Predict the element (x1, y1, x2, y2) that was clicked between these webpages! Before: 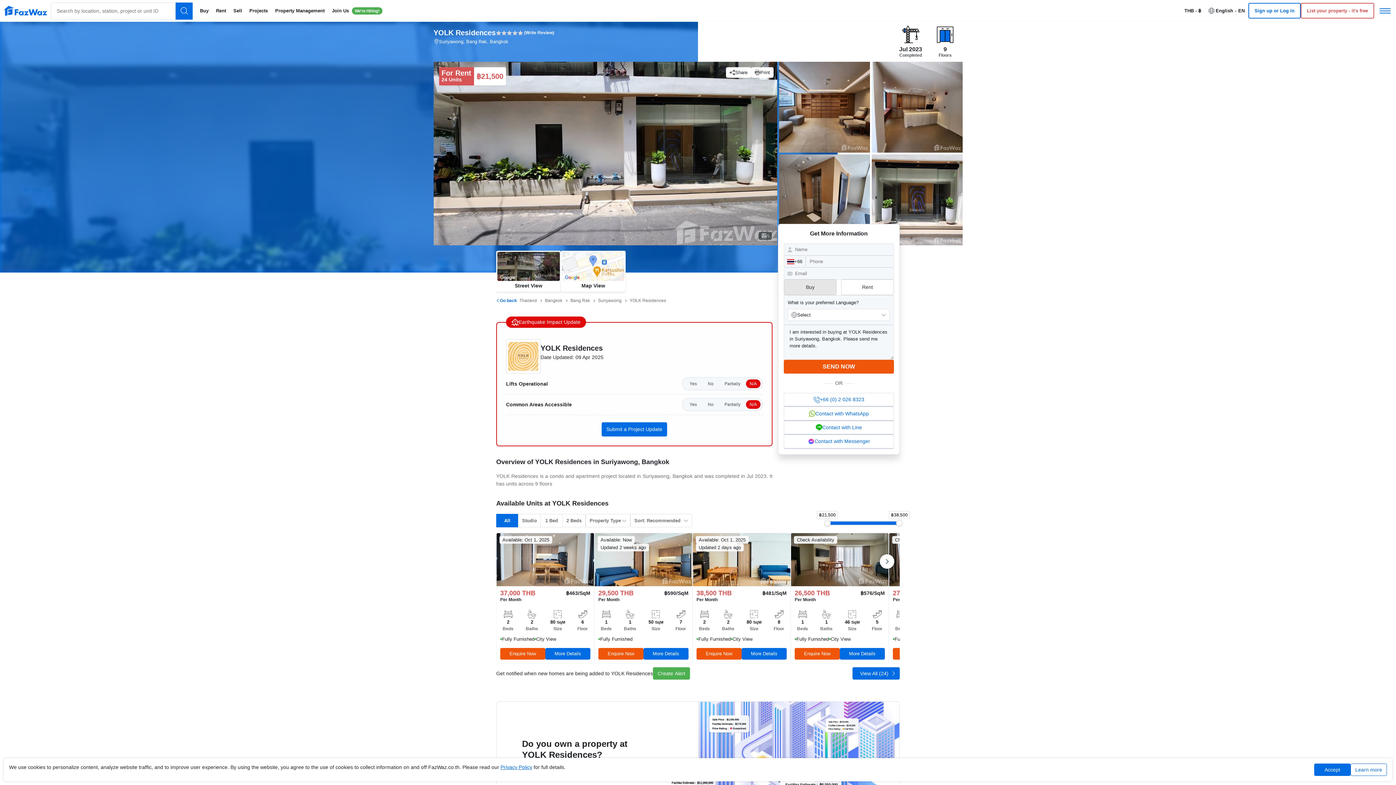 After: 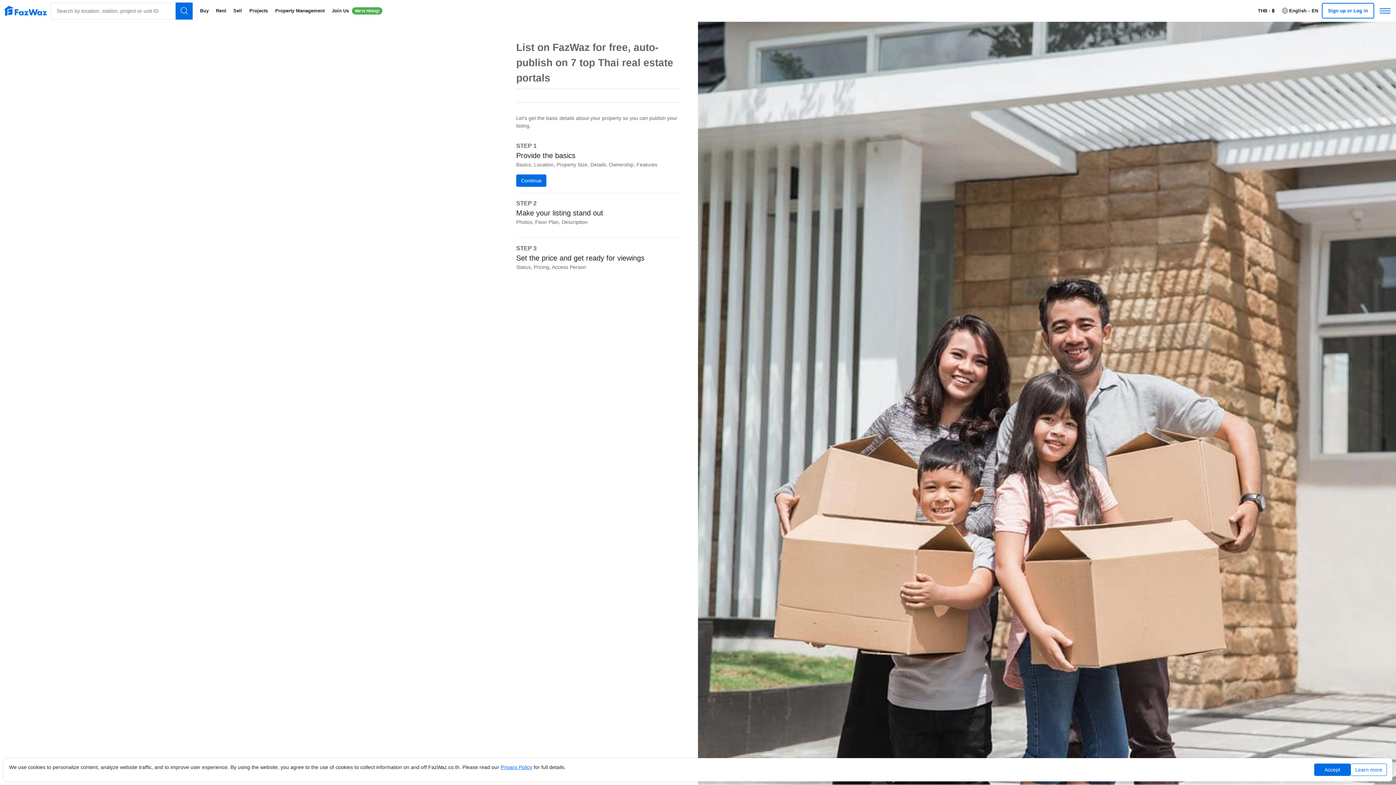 Action: bbox: (229, 2, 245, 18) label: Sell